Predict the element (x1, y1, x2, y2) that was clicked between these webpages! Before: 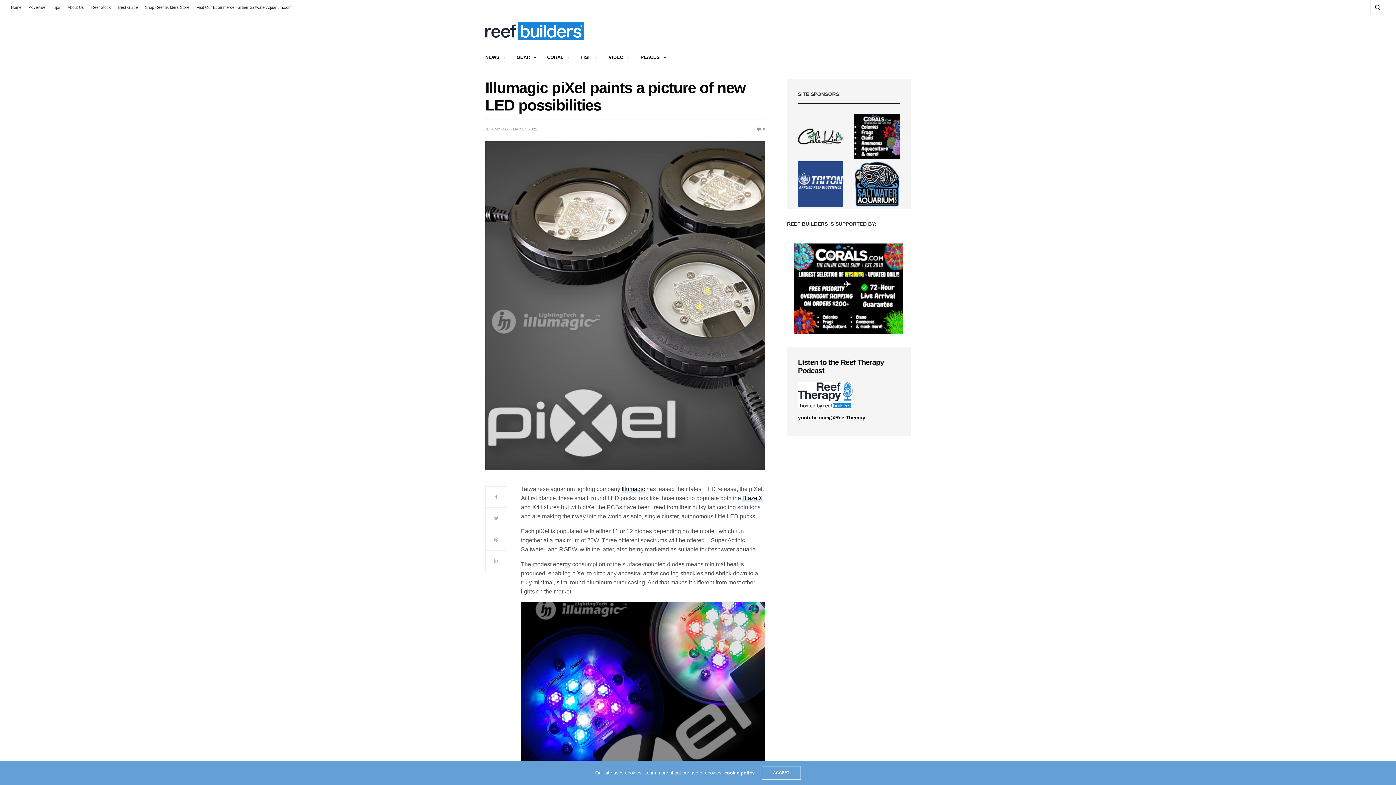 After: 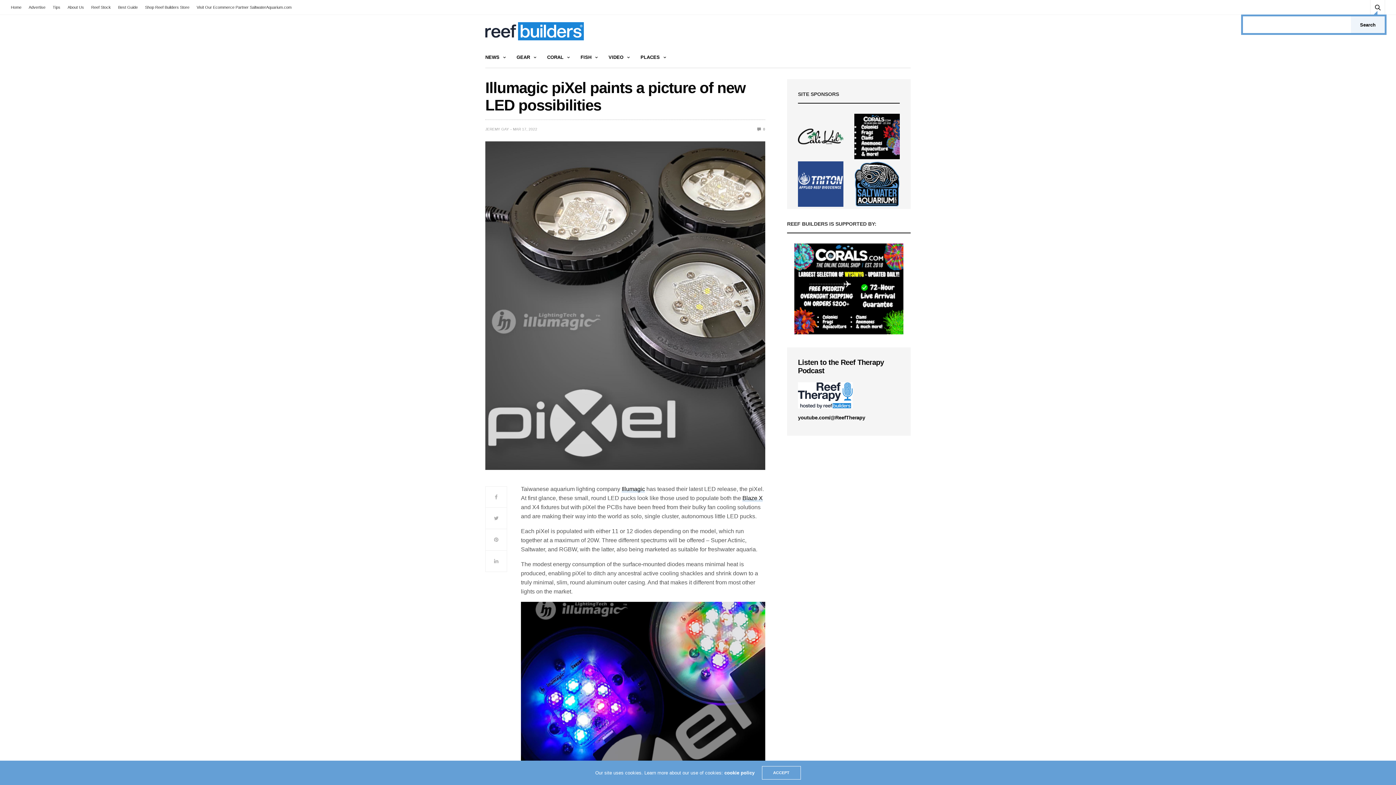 Action: bbox: (1370, 0, 1385, 14)